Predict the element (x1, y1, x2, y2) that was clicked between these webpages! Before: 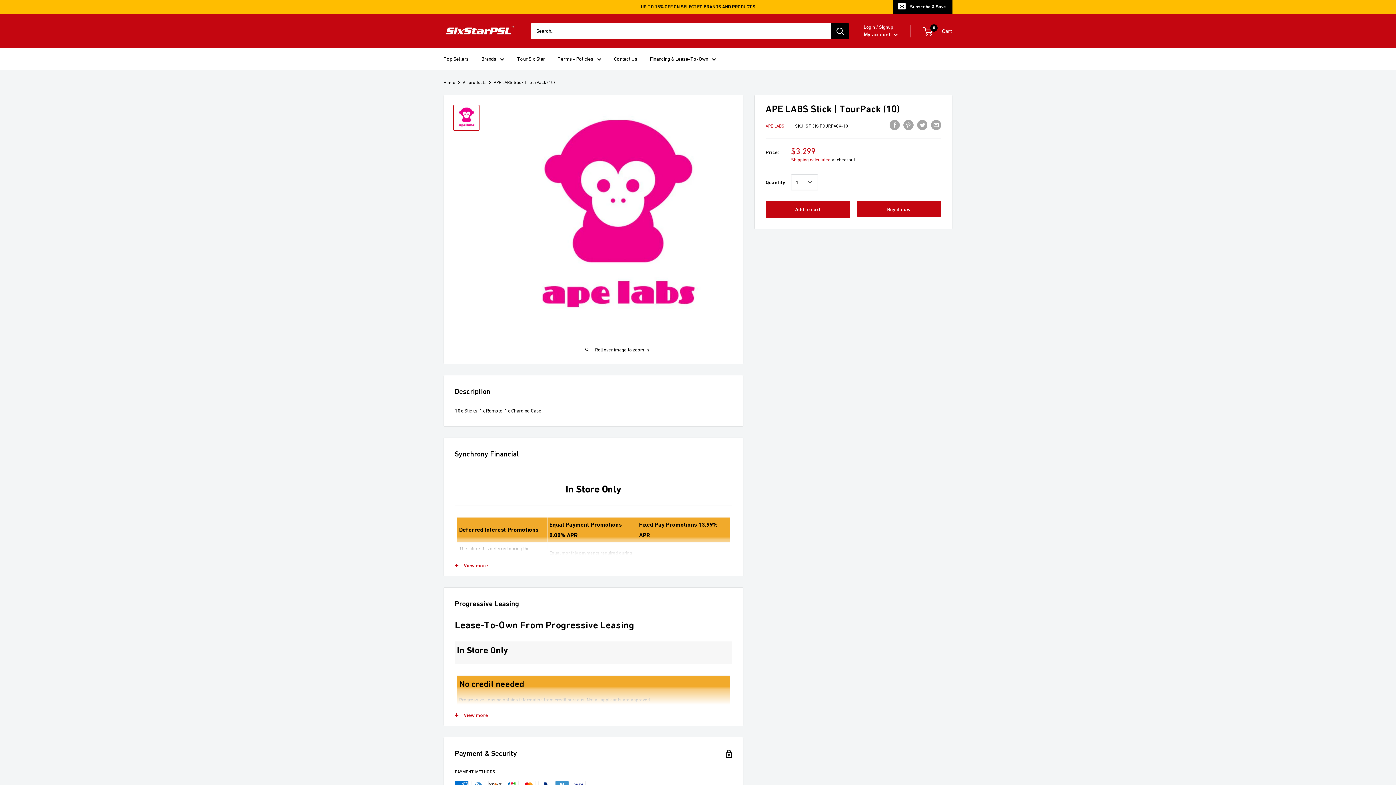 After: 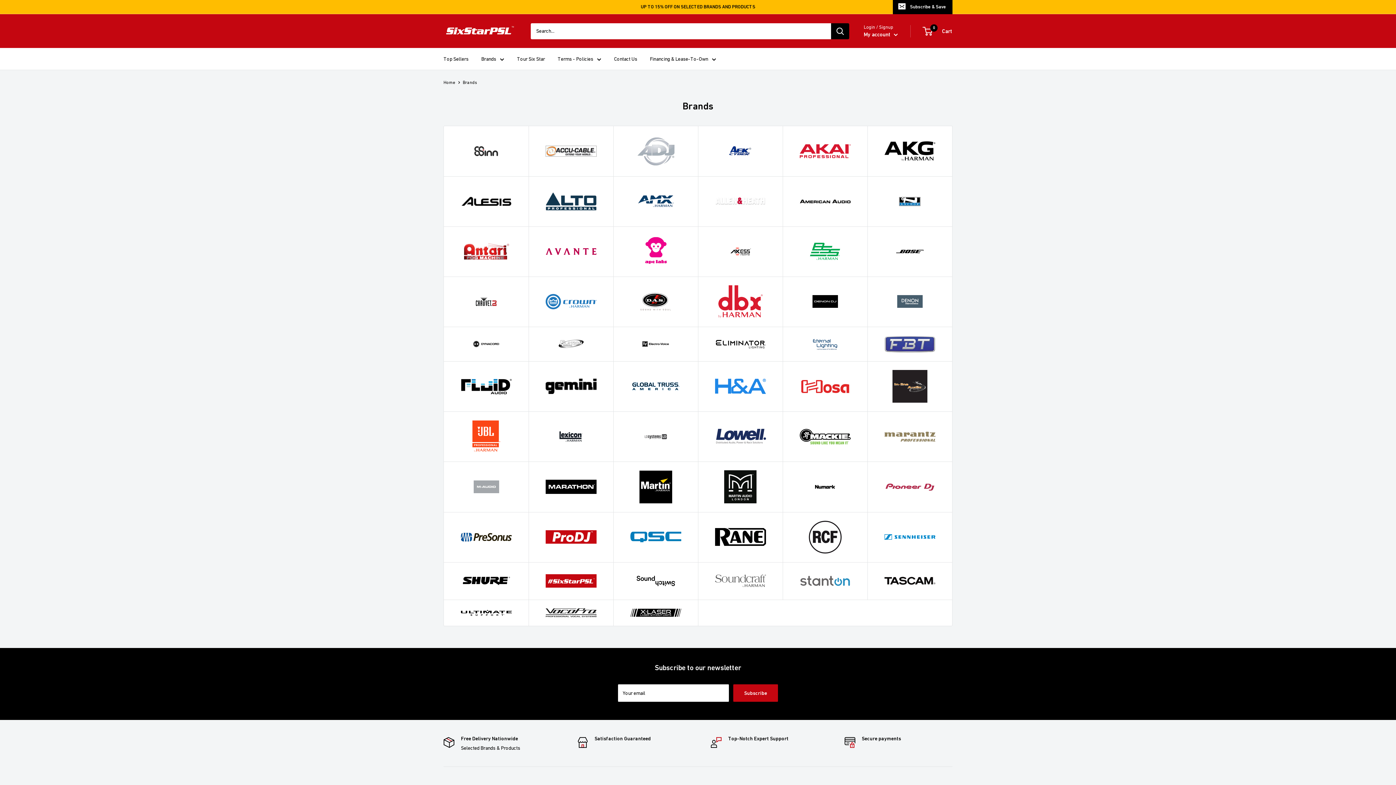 Action: bbox: (481, 54, 504, 63) label: Brands